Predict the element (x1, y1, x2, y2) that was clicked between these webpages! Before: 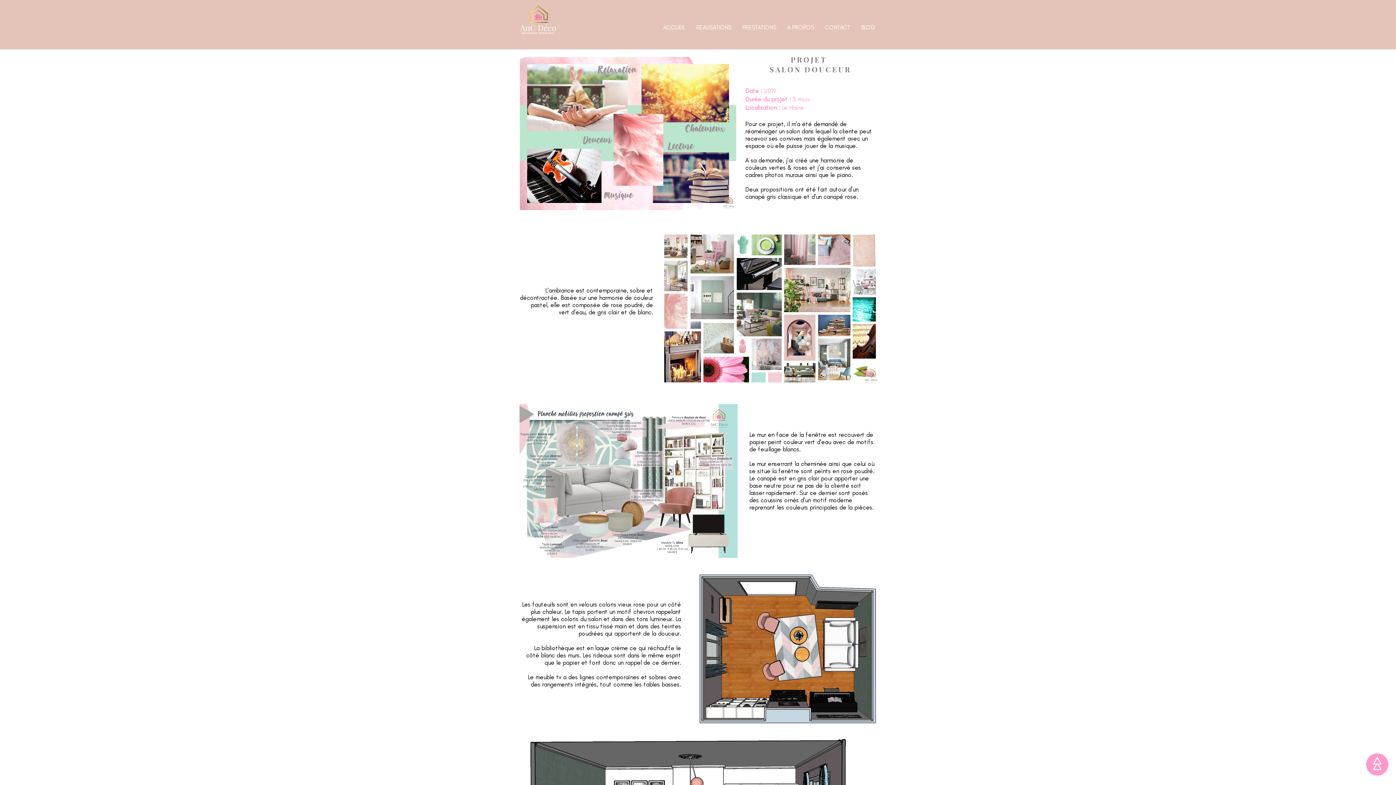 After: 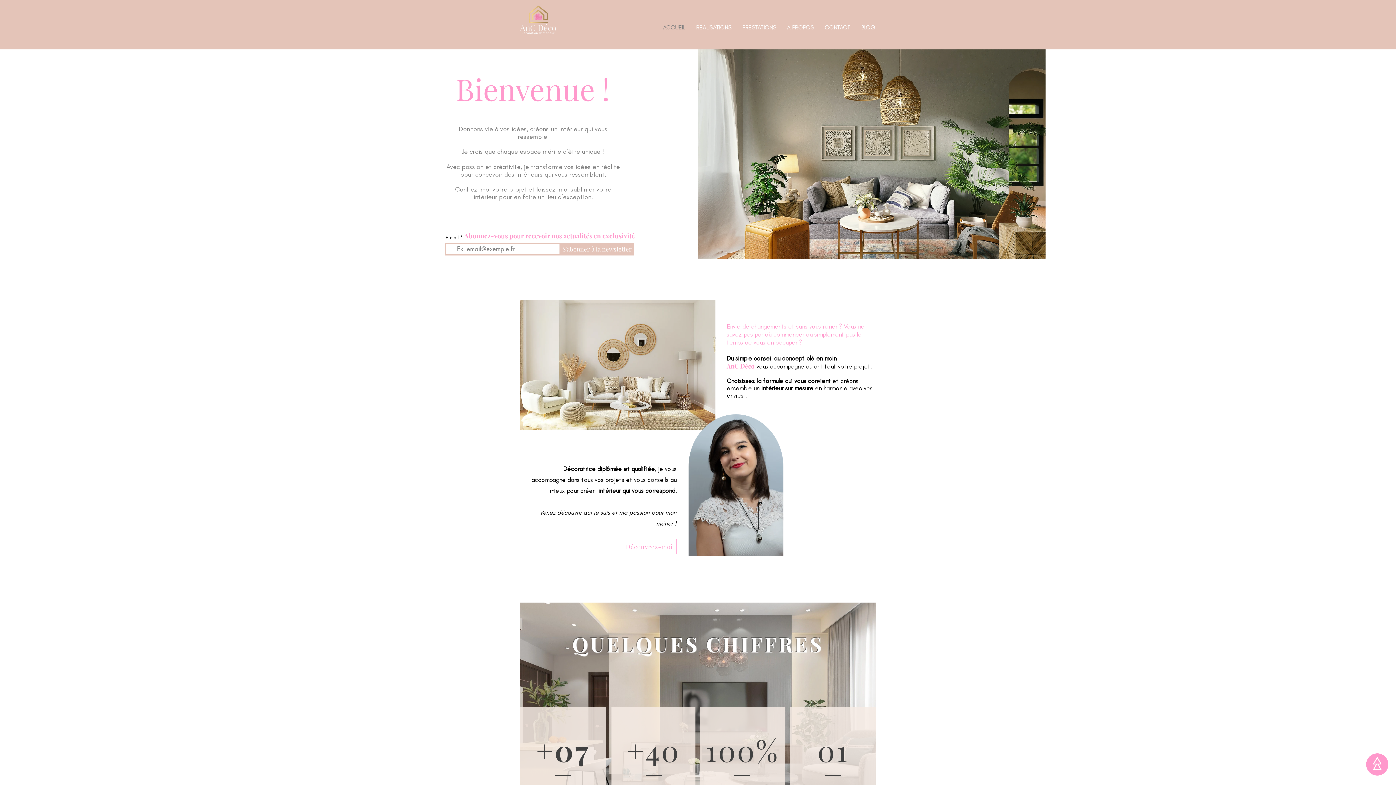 Action: label: ACCUEIL bbox: (657, 20, 690, 34)